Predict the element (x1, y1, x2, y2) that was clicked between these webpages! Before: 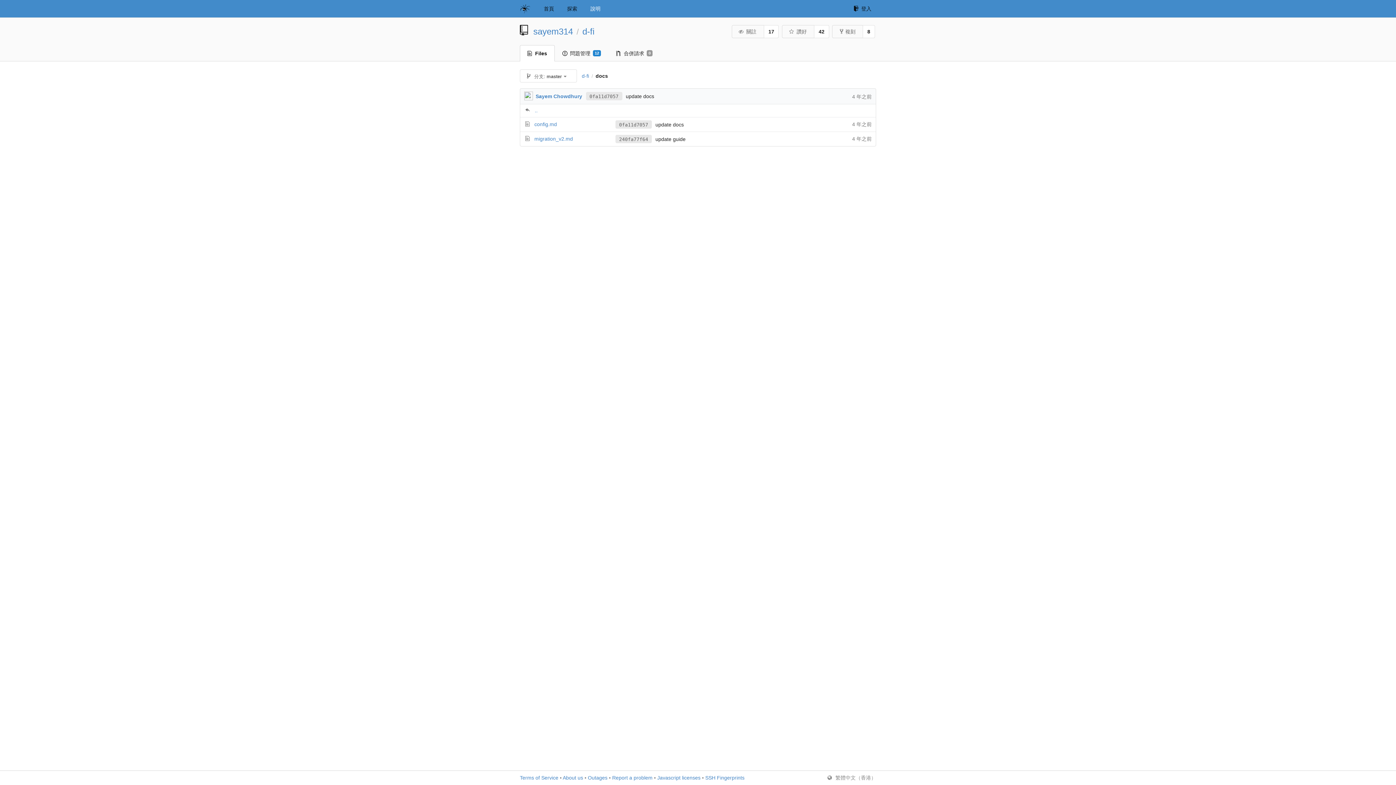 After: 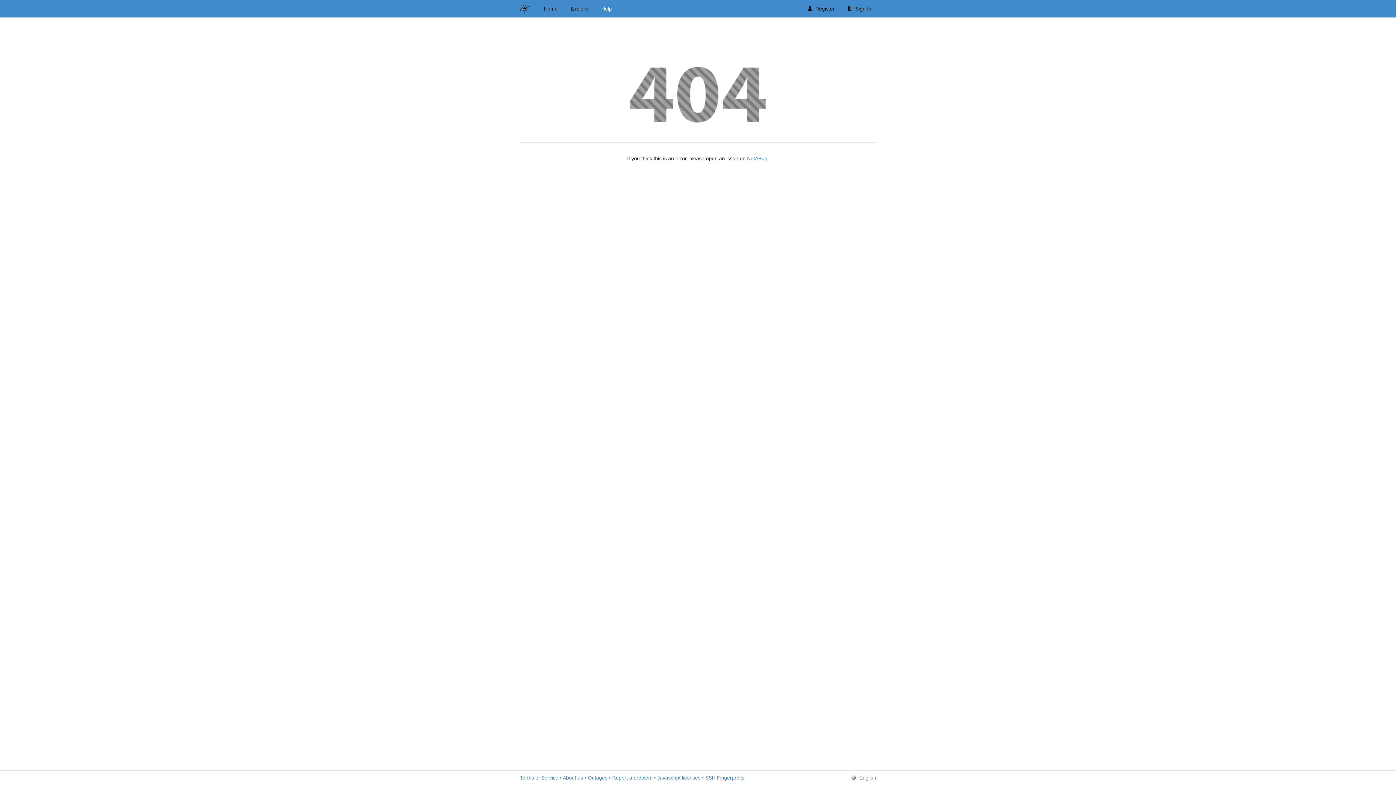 Action: label: 讚好 bbox: (782, 25, 814, 38)